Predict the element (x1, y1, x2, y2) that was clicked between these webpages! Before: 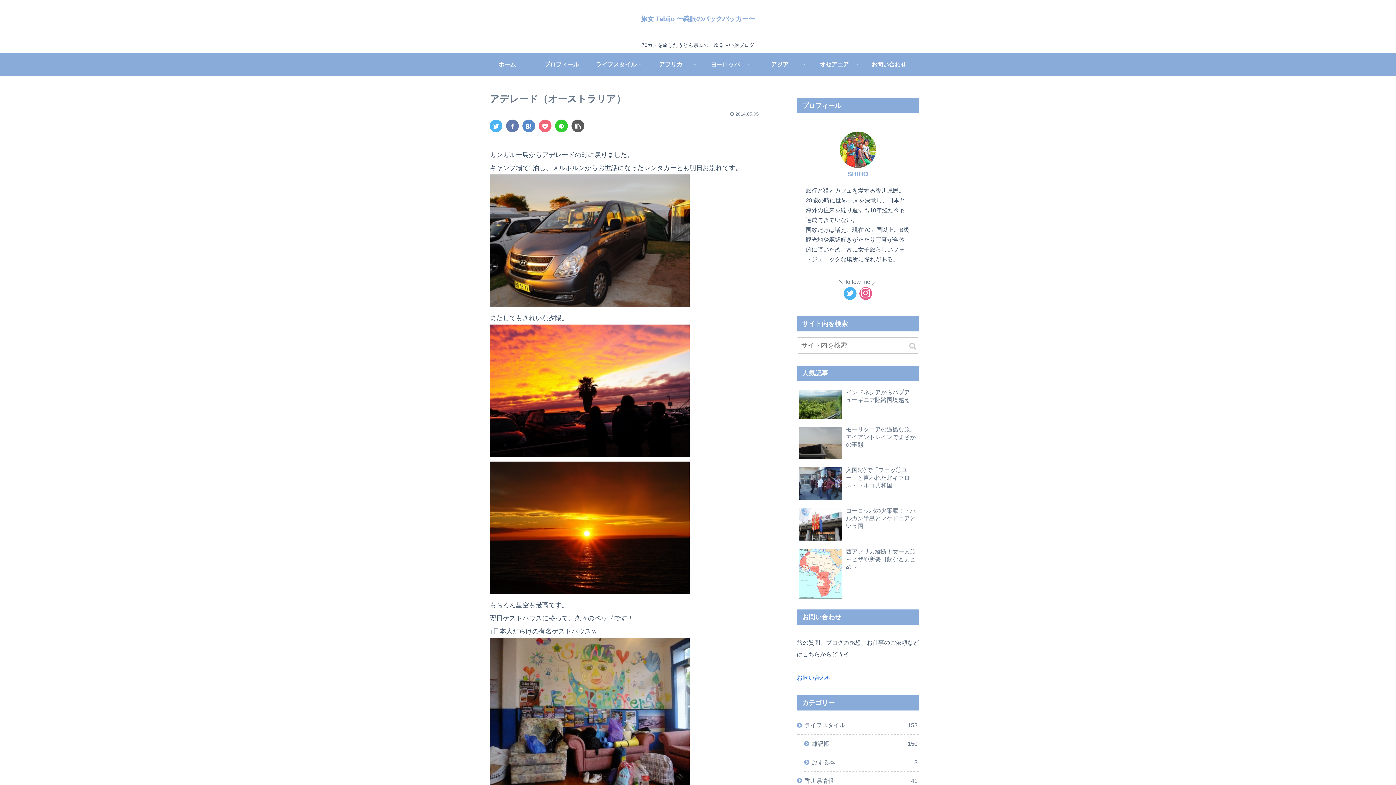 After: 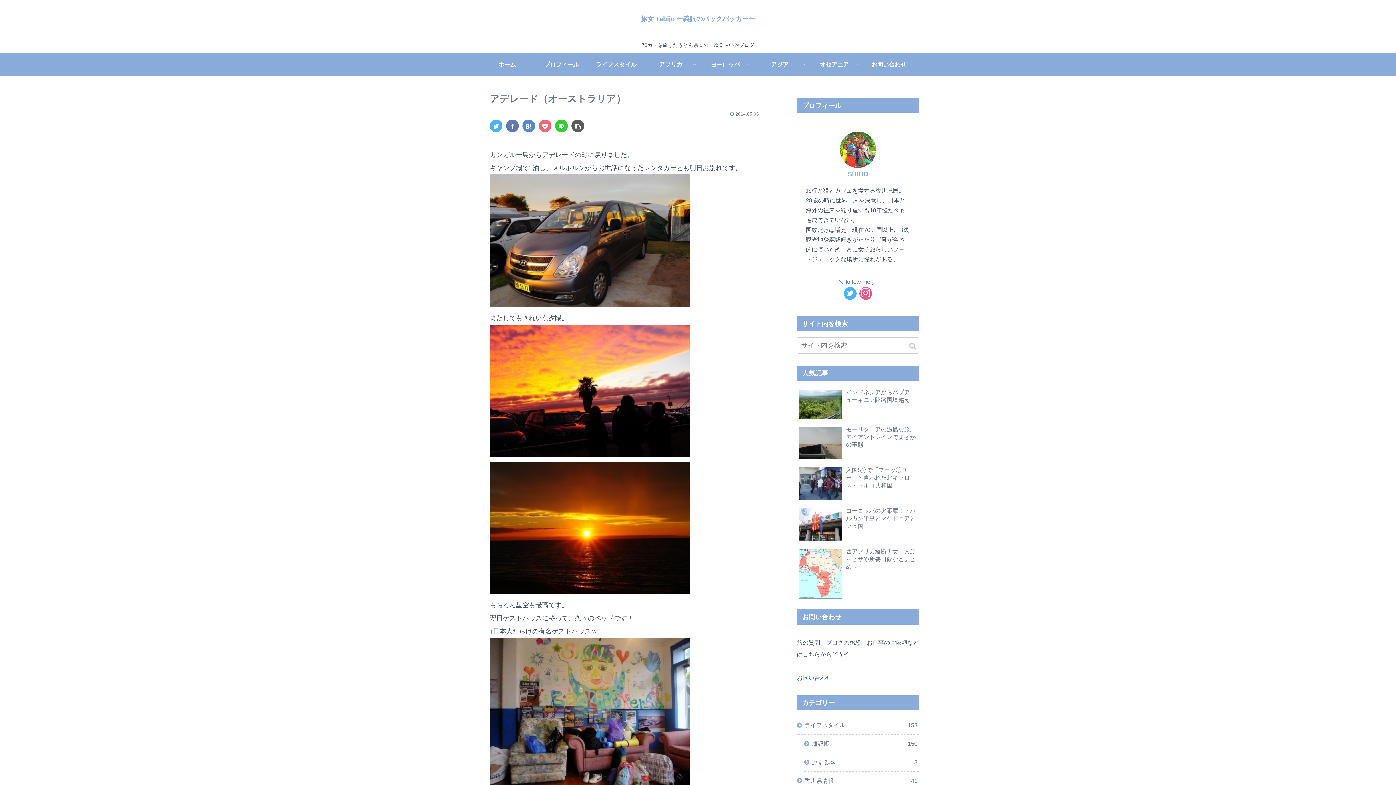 Action: bbox: (522, 119, 535, 132)